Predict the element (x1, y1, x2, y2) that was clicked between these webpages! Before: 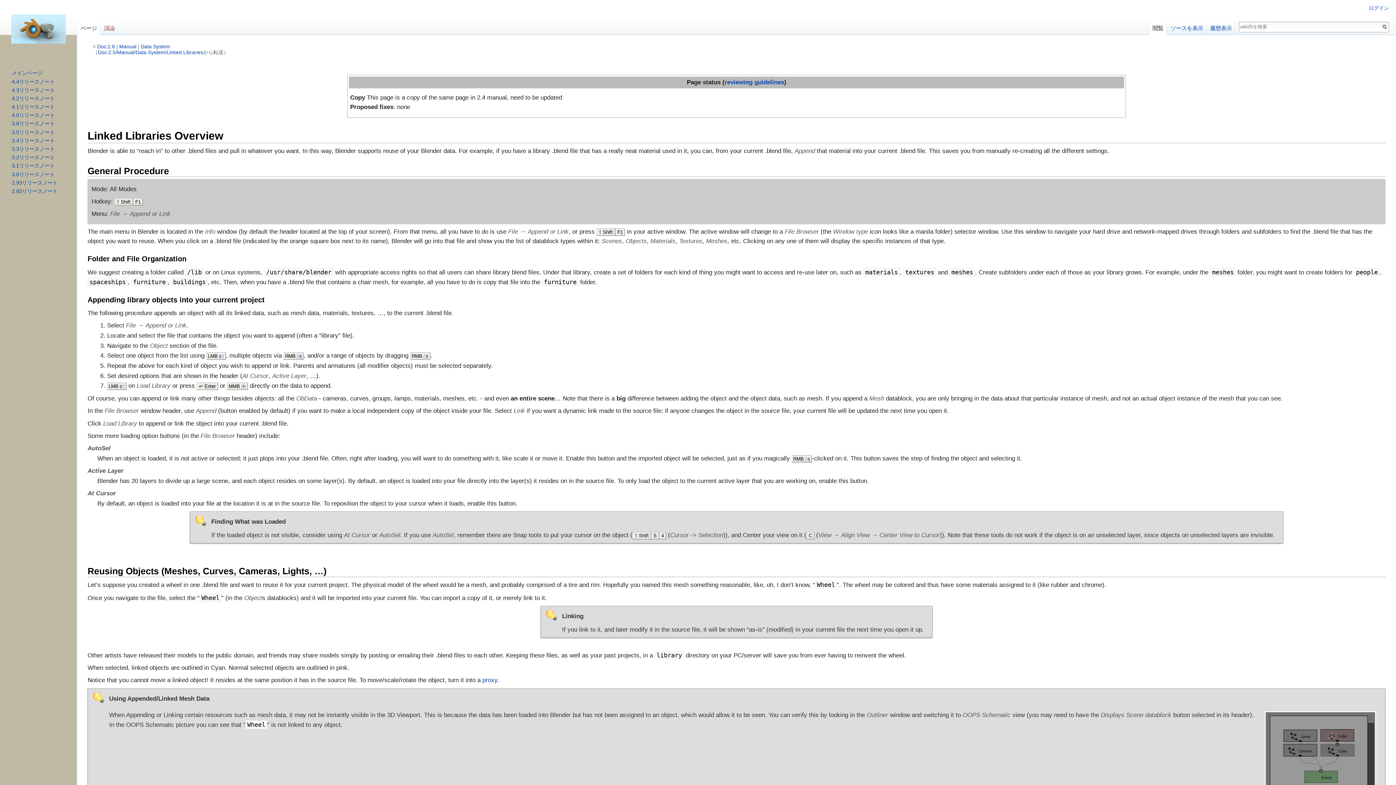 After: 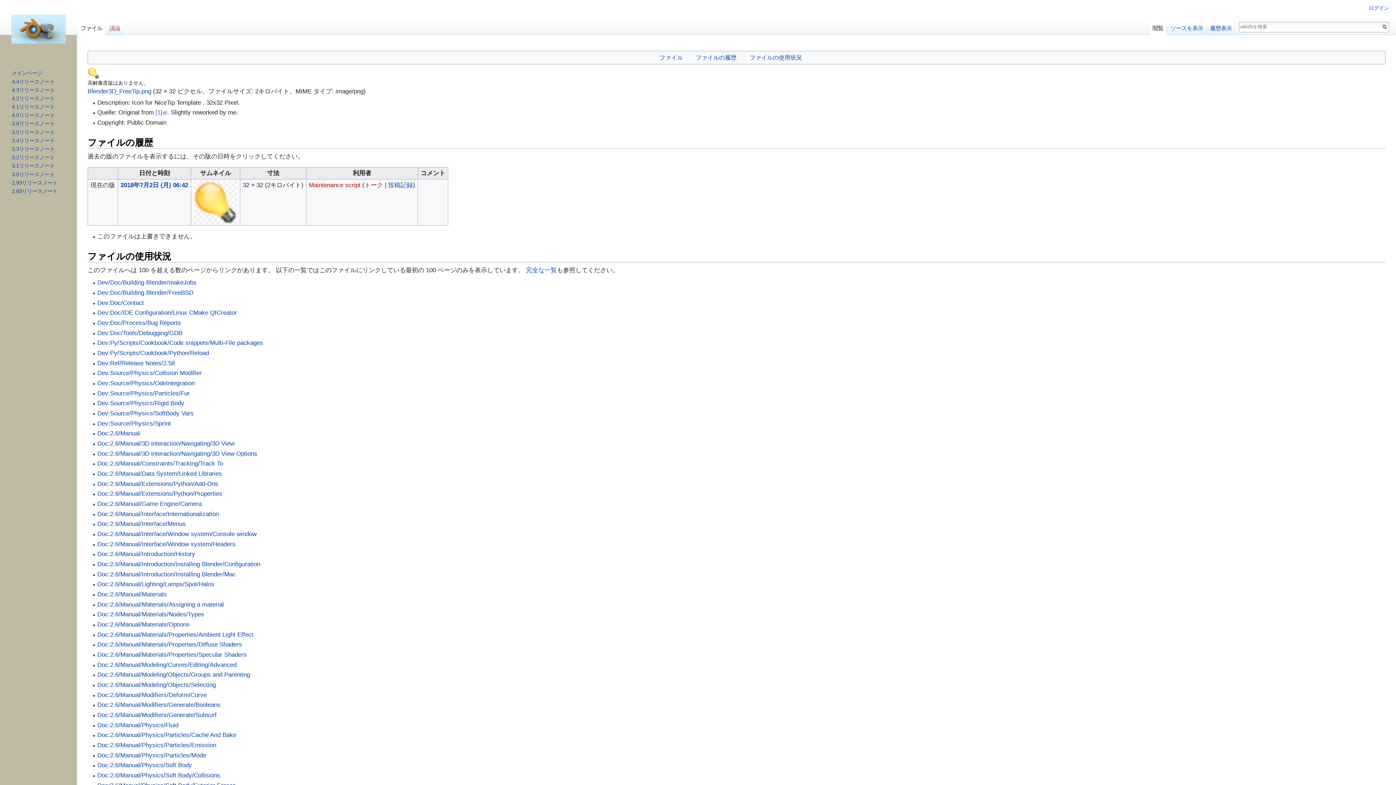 Action: bbox: (92, 693, 104, 700)